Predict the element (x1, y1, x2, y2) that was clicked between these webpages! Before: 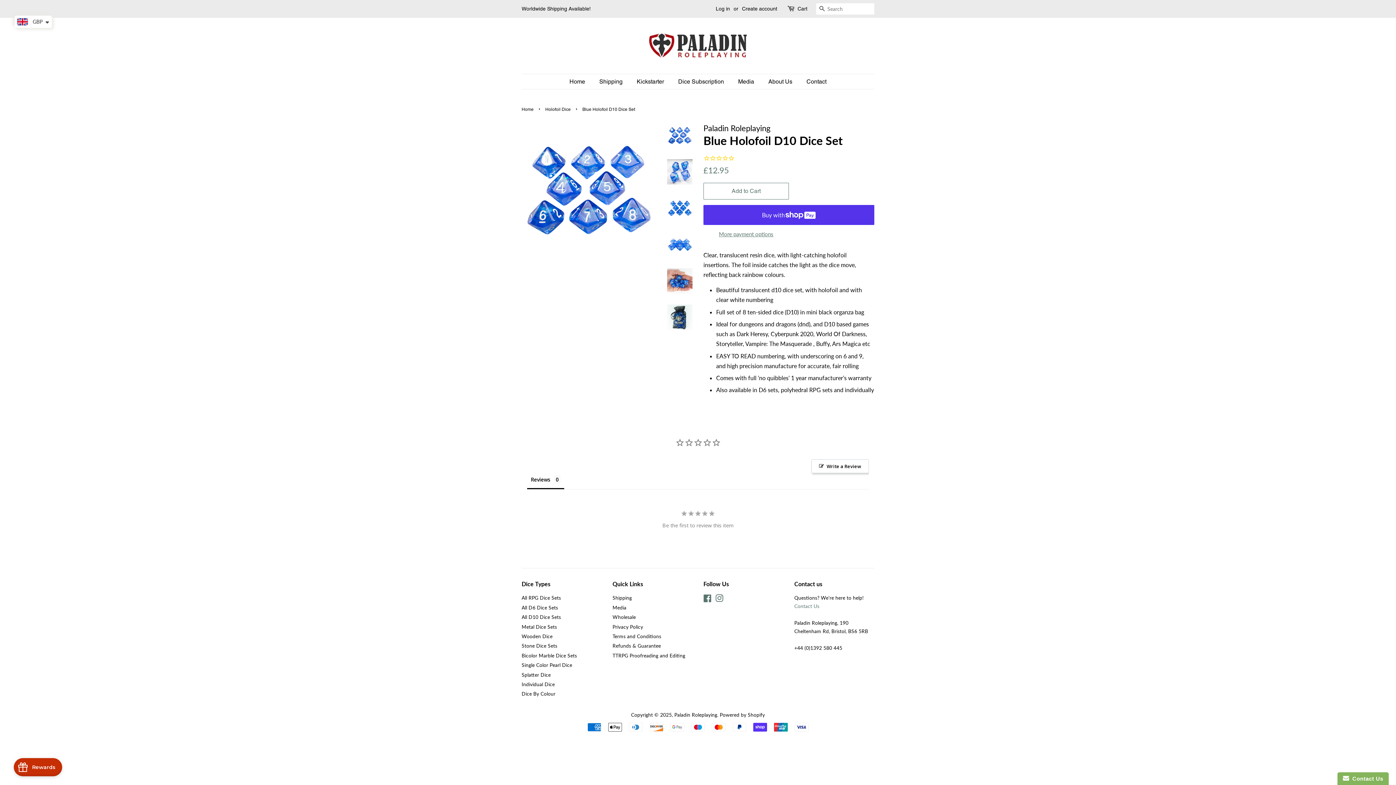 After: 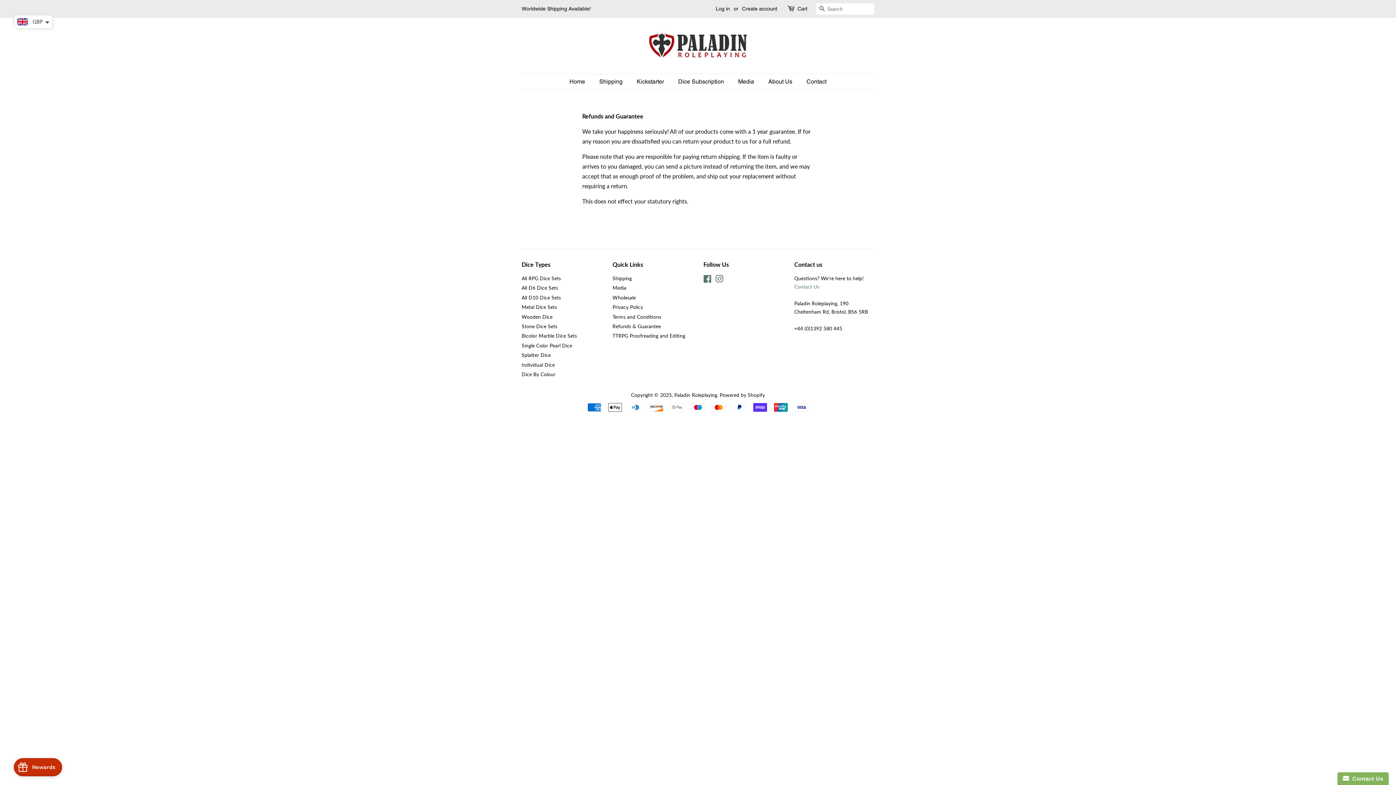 Action: label: Refunds & Guarantee bbox: (612, 633, 661, 638)